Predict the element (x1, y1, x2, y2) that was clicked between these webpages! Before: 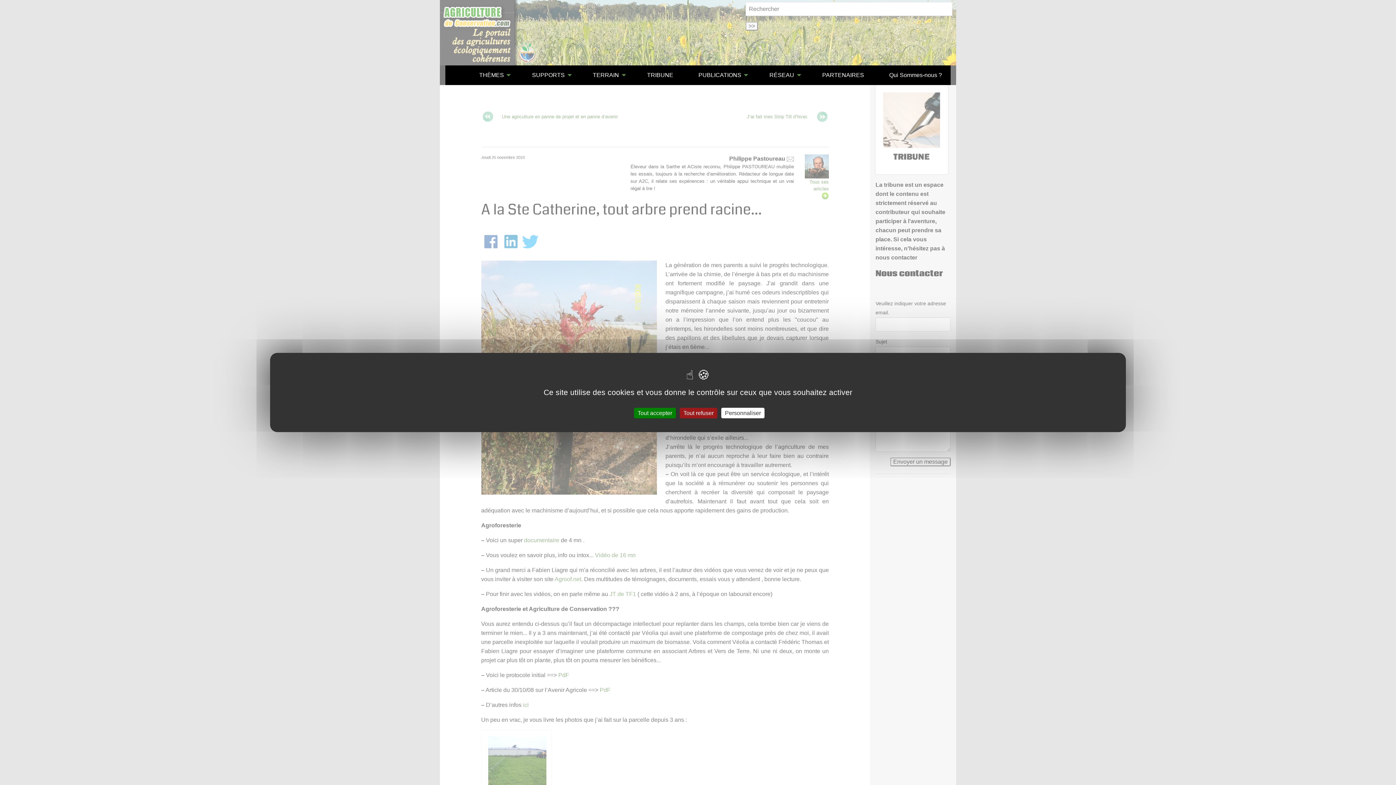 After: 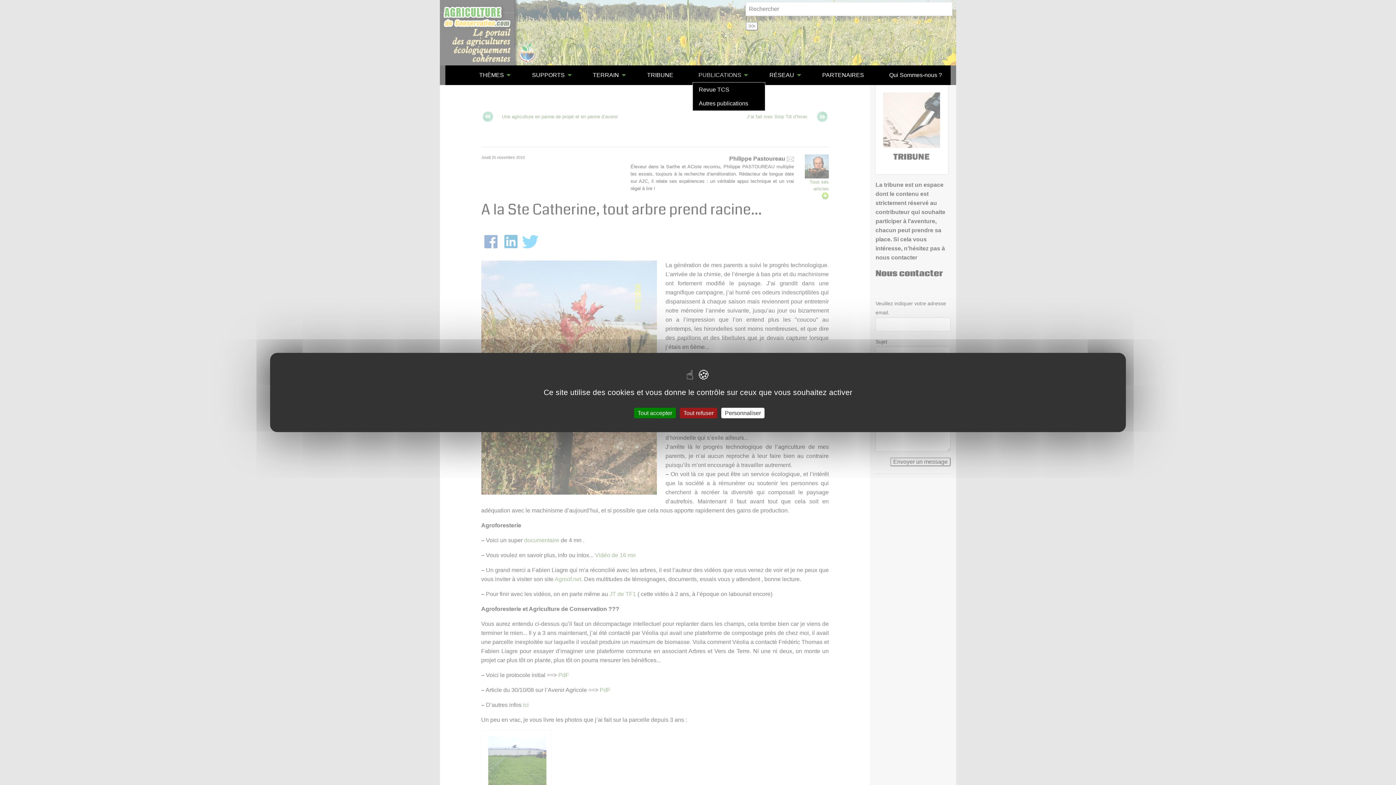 Action: bbox: (692, 68, 750, 82) label: PUBLICATIONS